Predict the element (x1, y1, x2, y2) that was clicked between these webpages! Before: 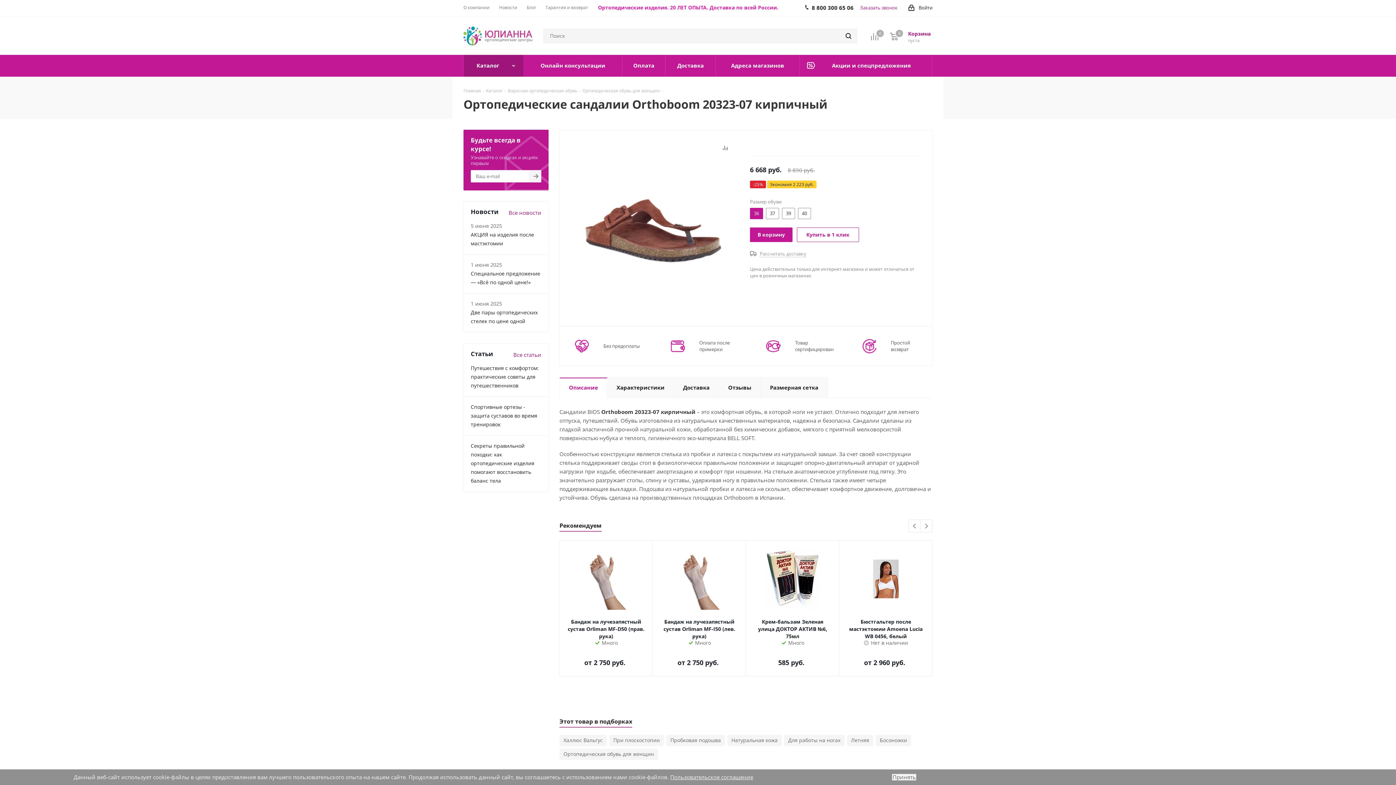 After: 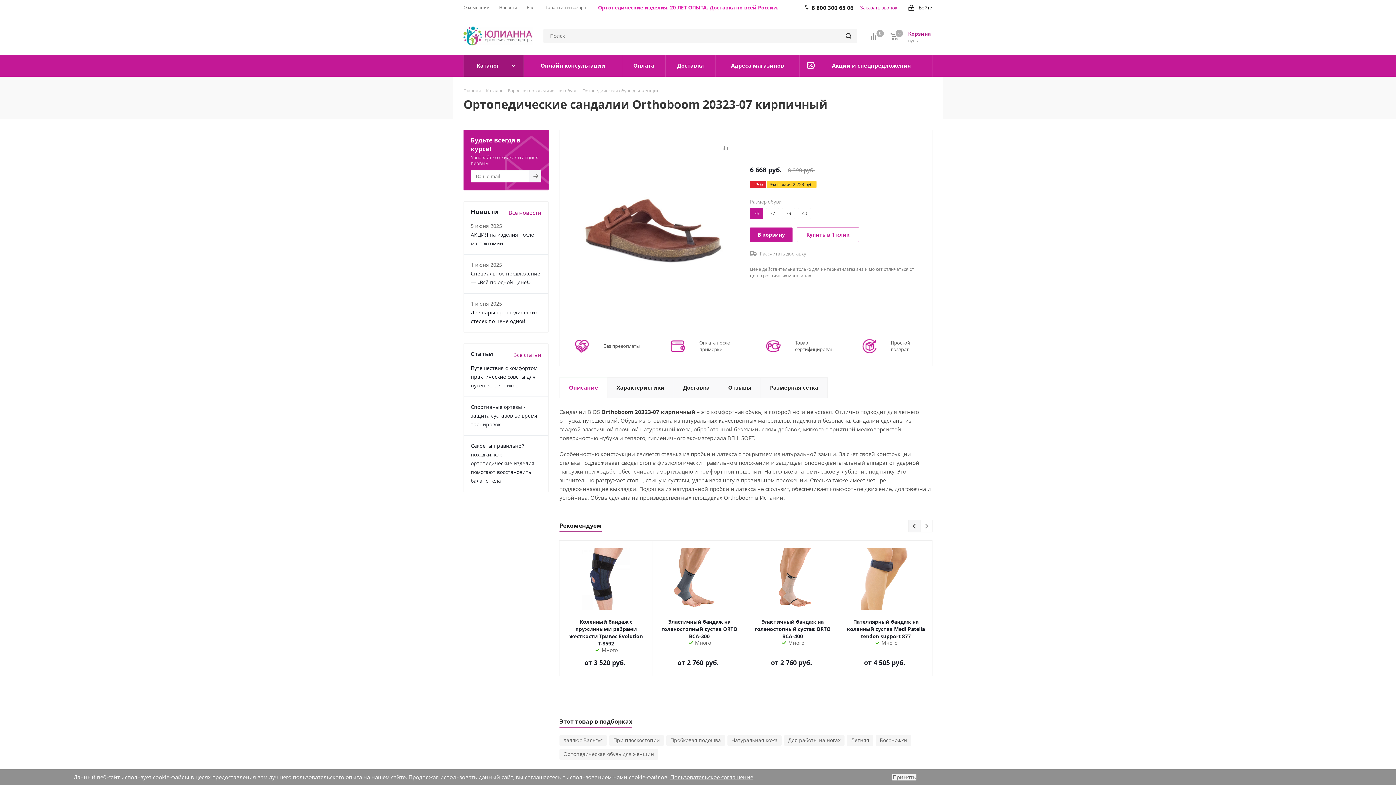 Action: bbox: (909, 520, 921, 533) label: Previous